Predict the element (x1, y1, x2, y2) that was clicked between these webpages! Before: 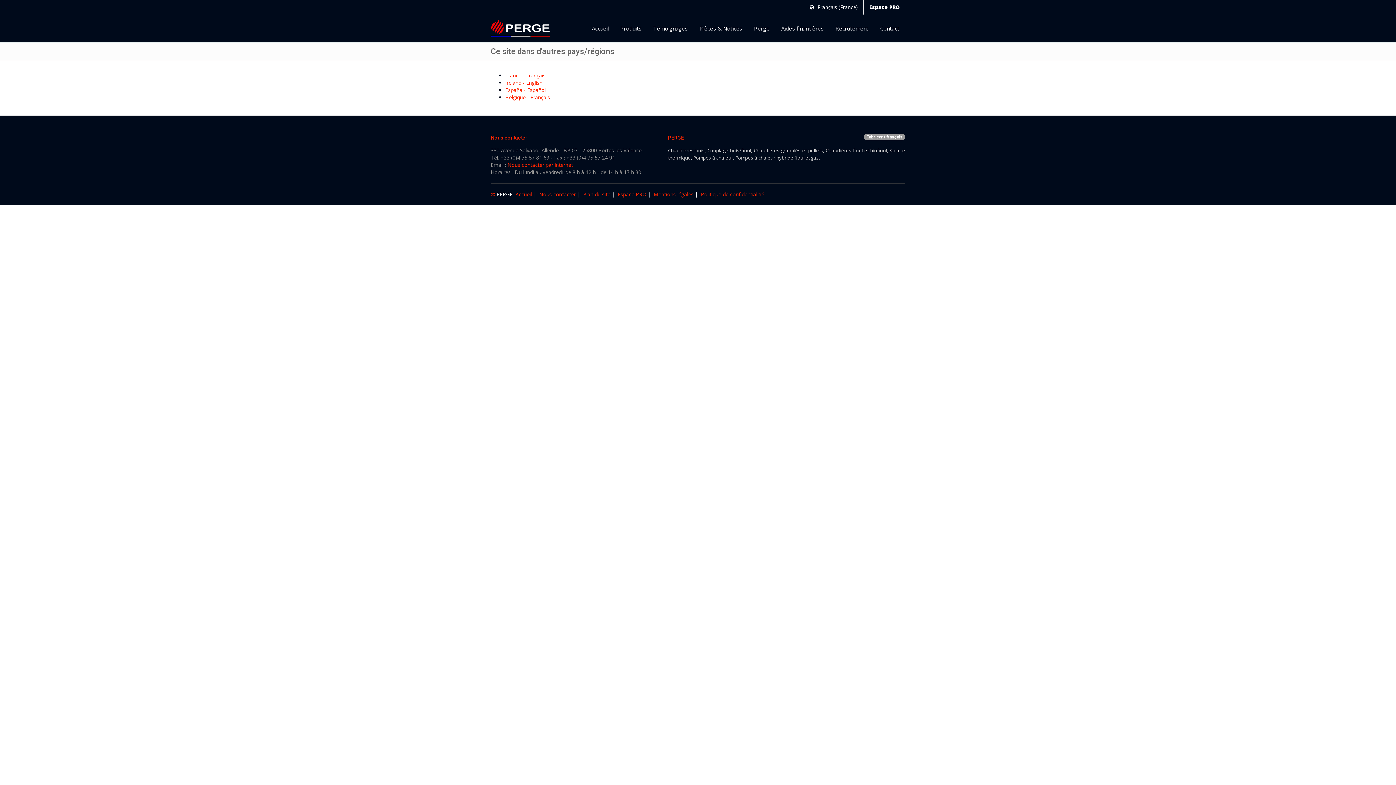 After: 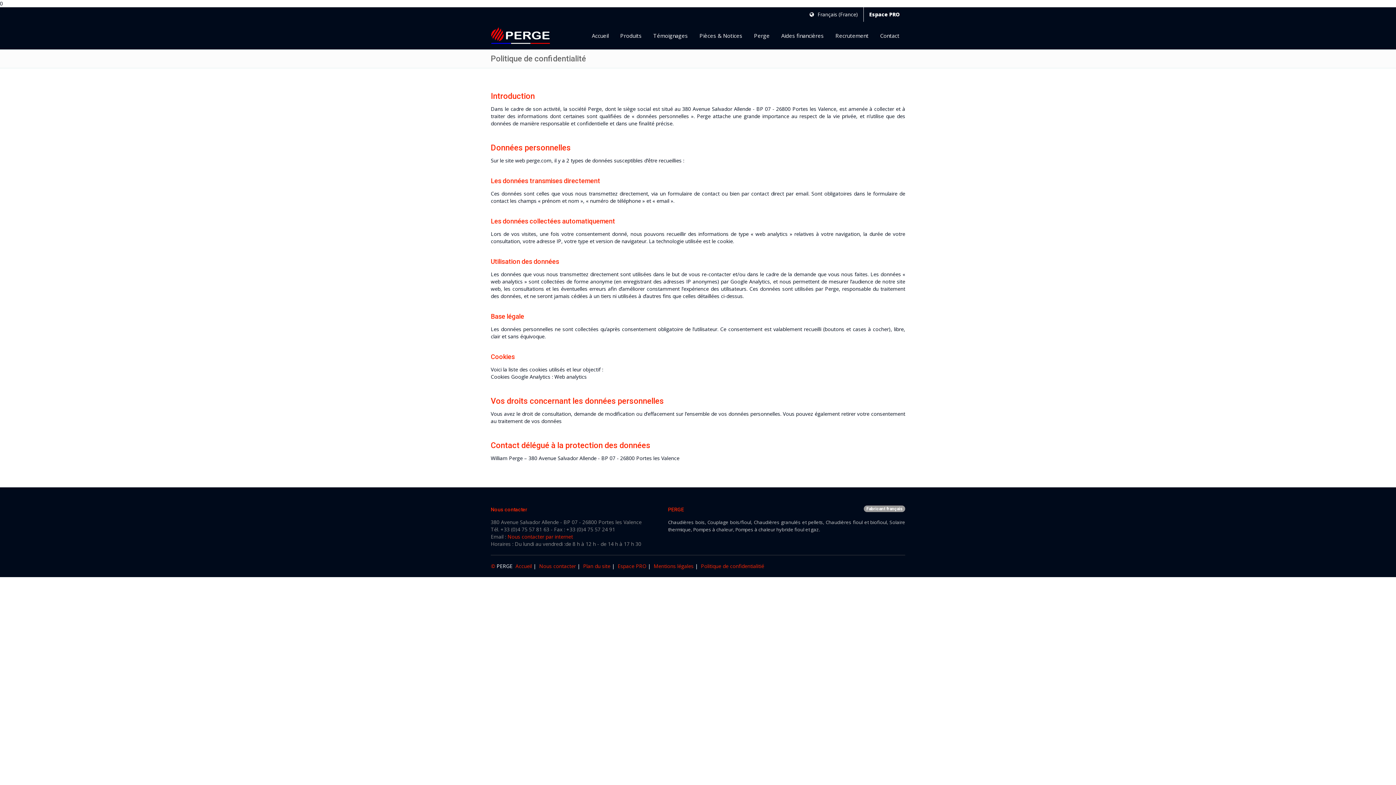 Action: bbox: (701, 190, 764, 197) label: Politique de confidentialitié